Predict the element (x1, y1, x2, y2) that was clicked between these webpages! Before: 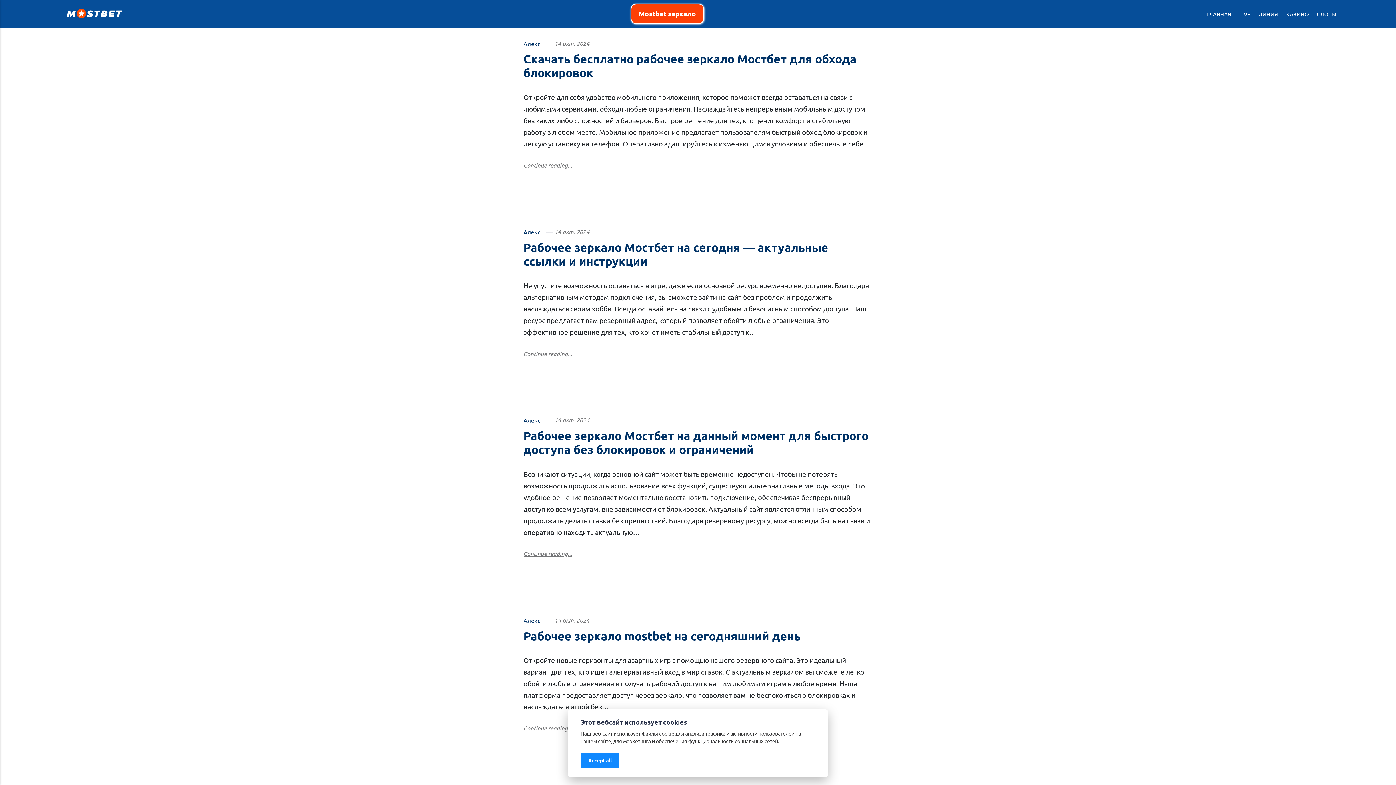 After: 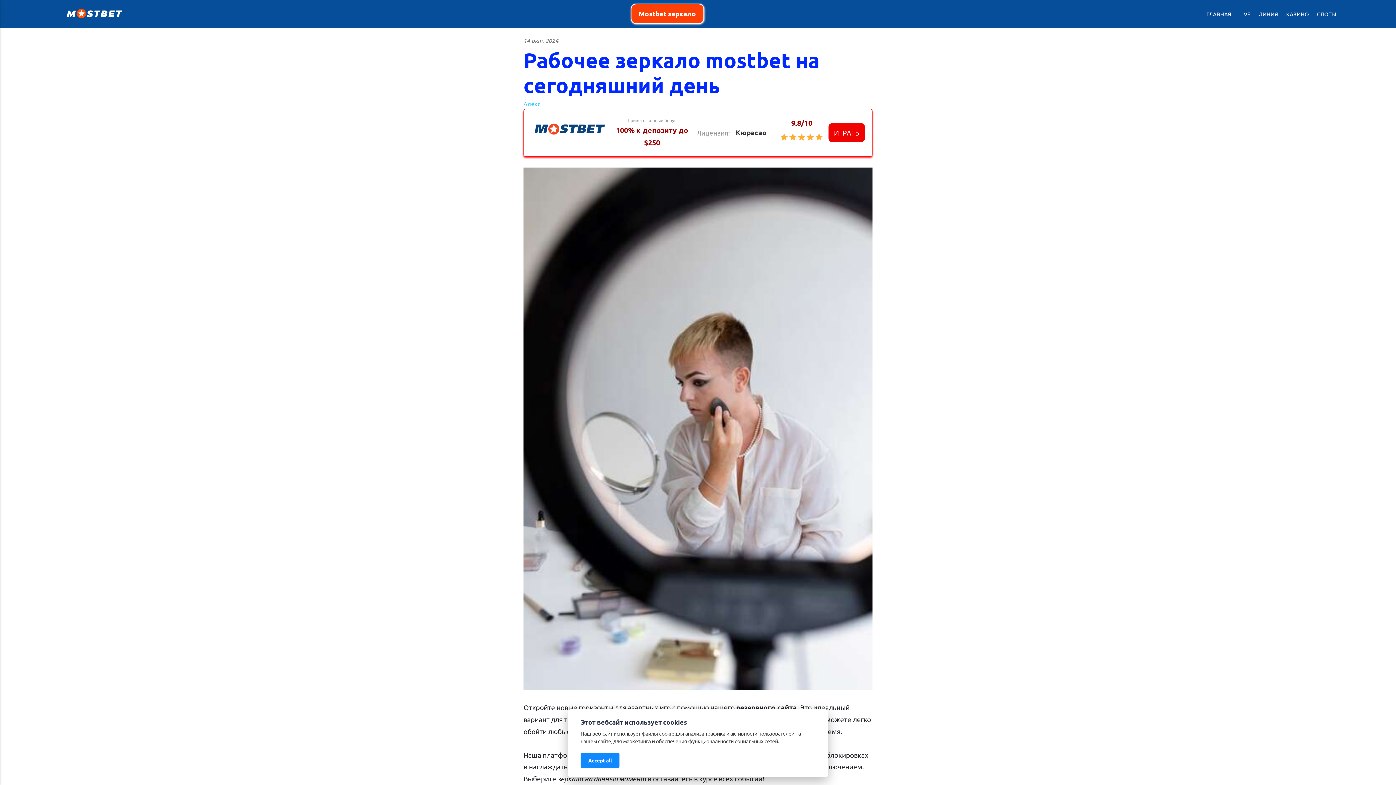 Action: label: Continue reading... bbox: (523, 724, 572, 733)